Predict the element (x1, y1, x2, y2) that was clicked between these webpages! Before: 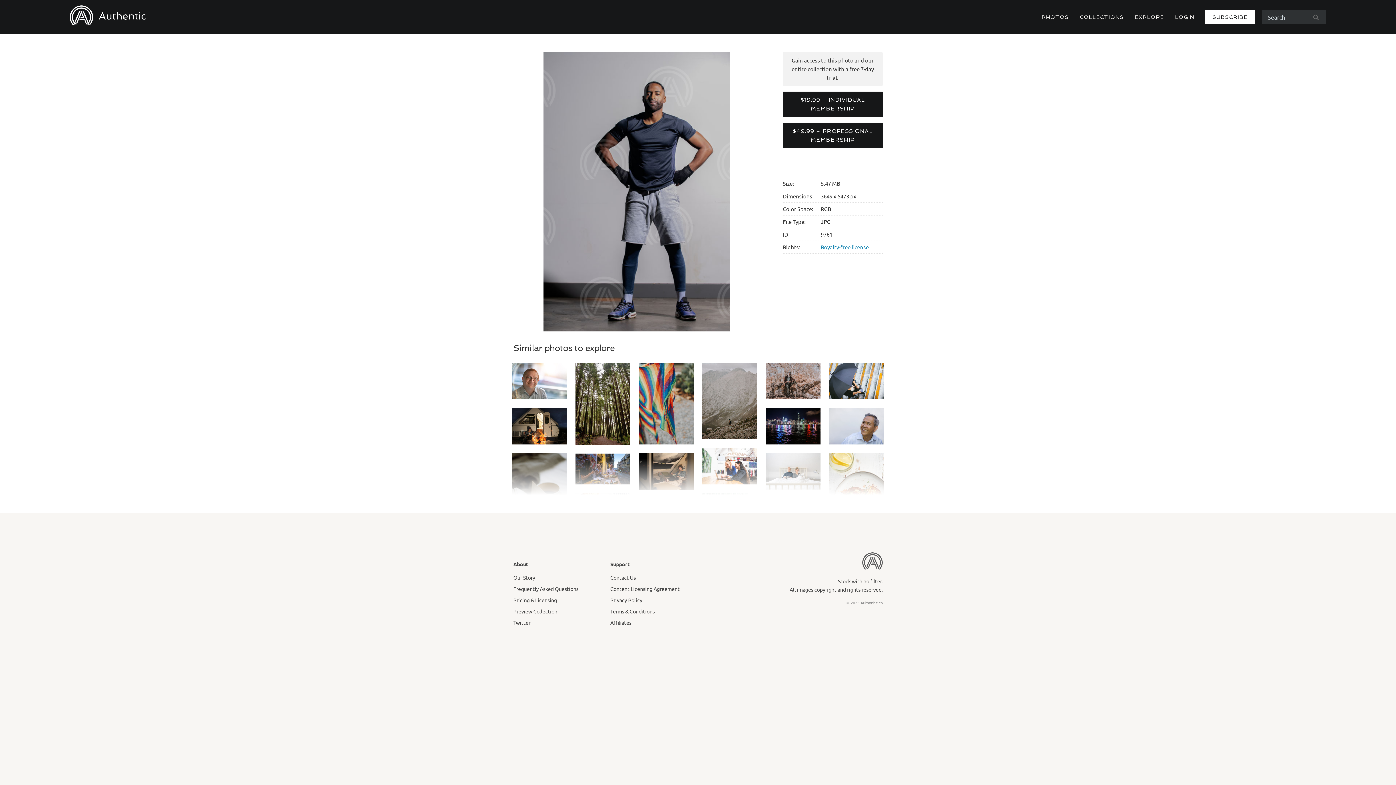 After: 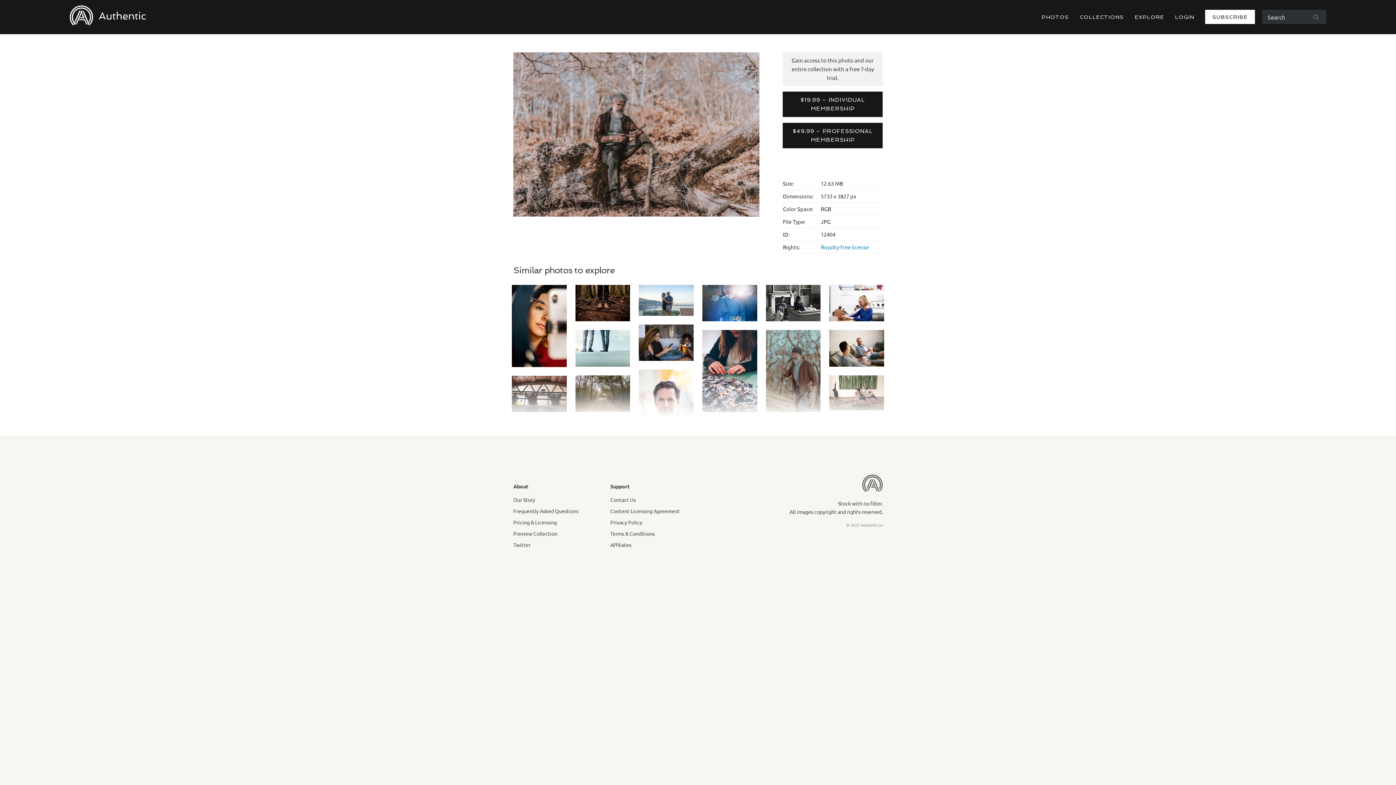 Action: bbox: (766, 362, 820, 399)